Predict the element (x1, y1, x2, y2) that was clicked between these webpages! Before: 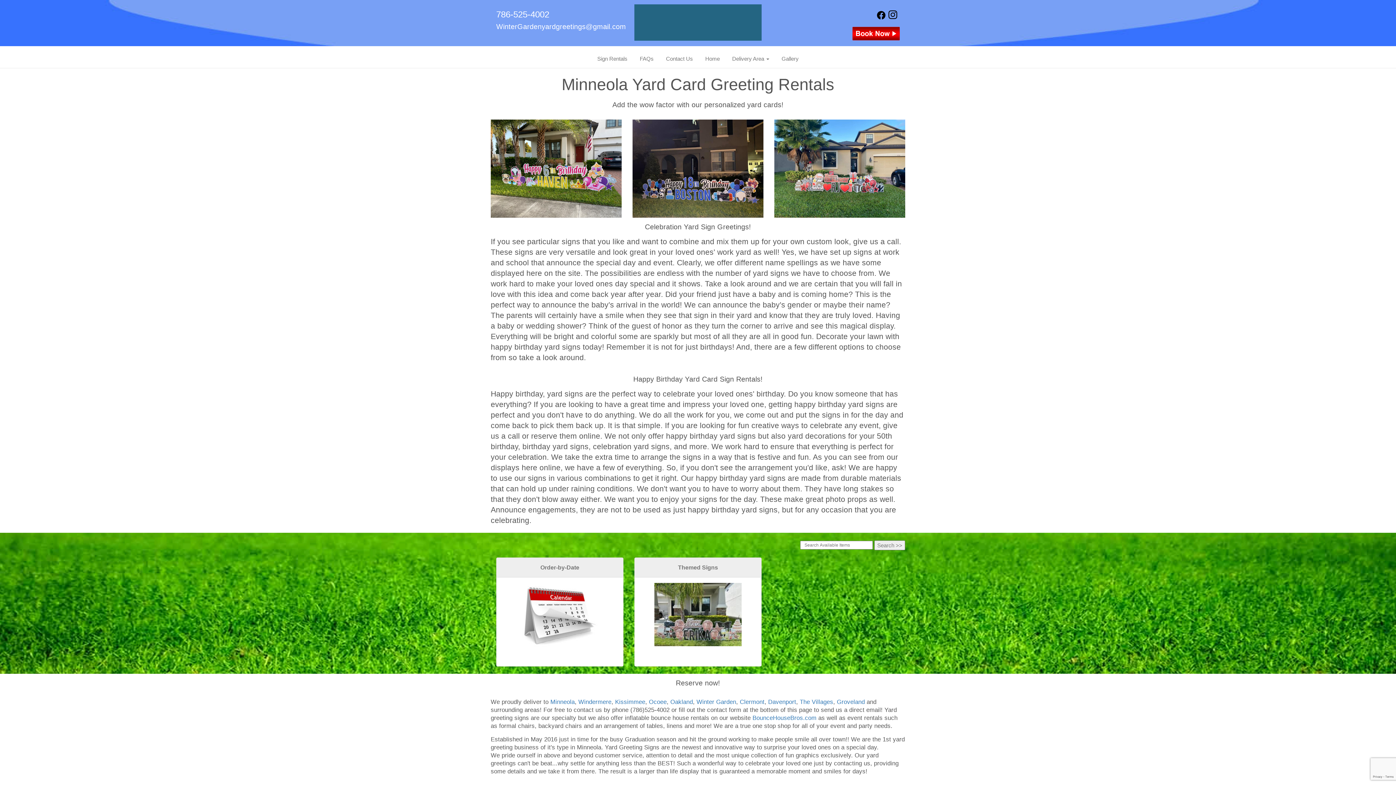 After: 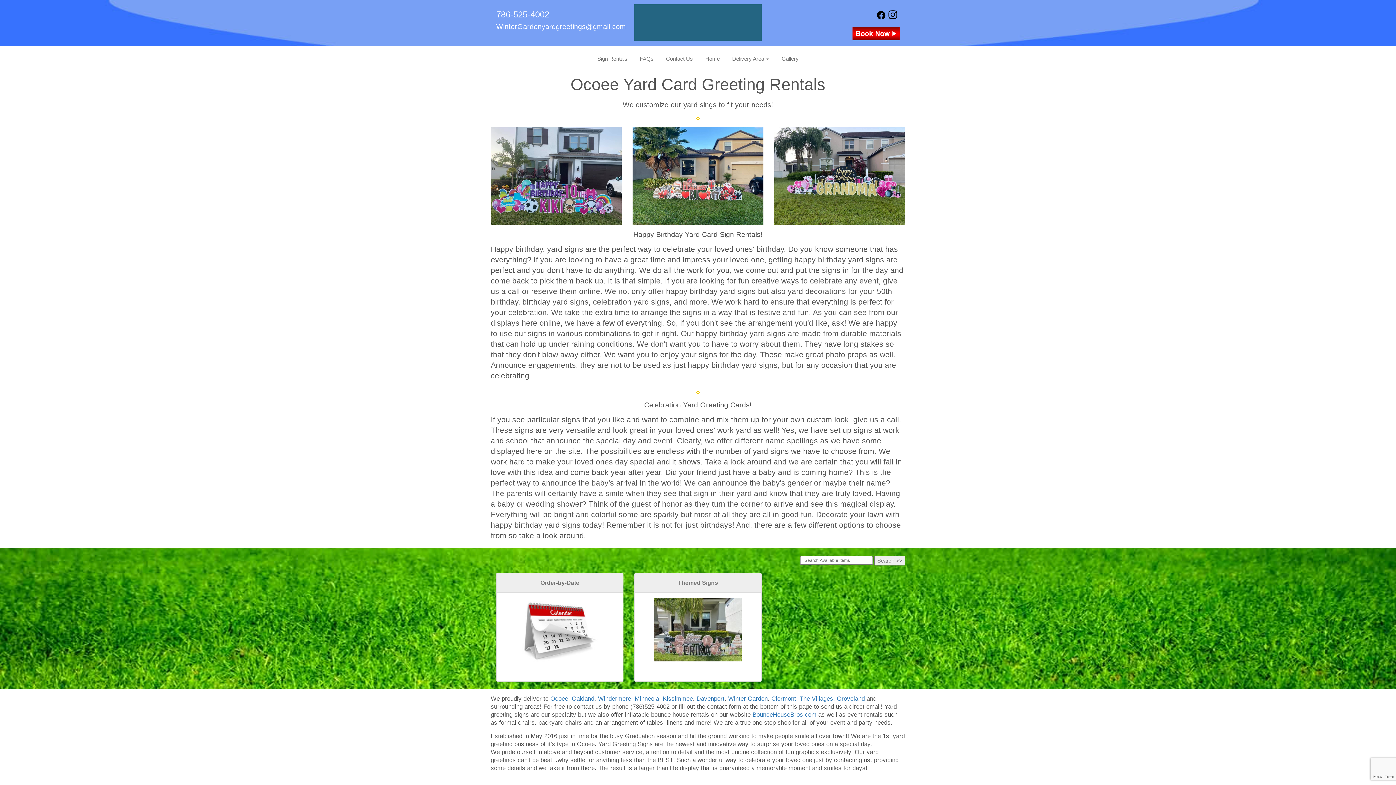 Action: label: Ocoee bbox: (649, 698, 666, 705)